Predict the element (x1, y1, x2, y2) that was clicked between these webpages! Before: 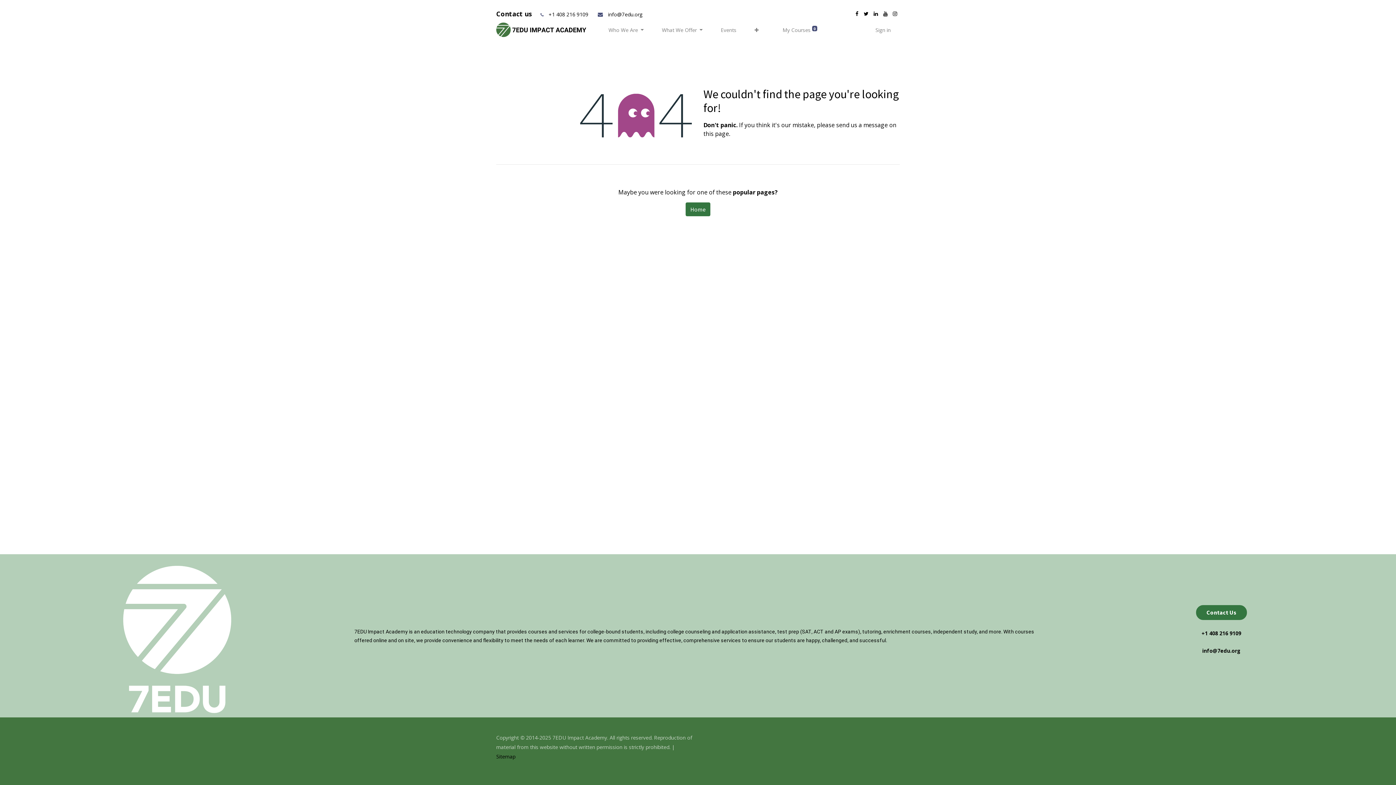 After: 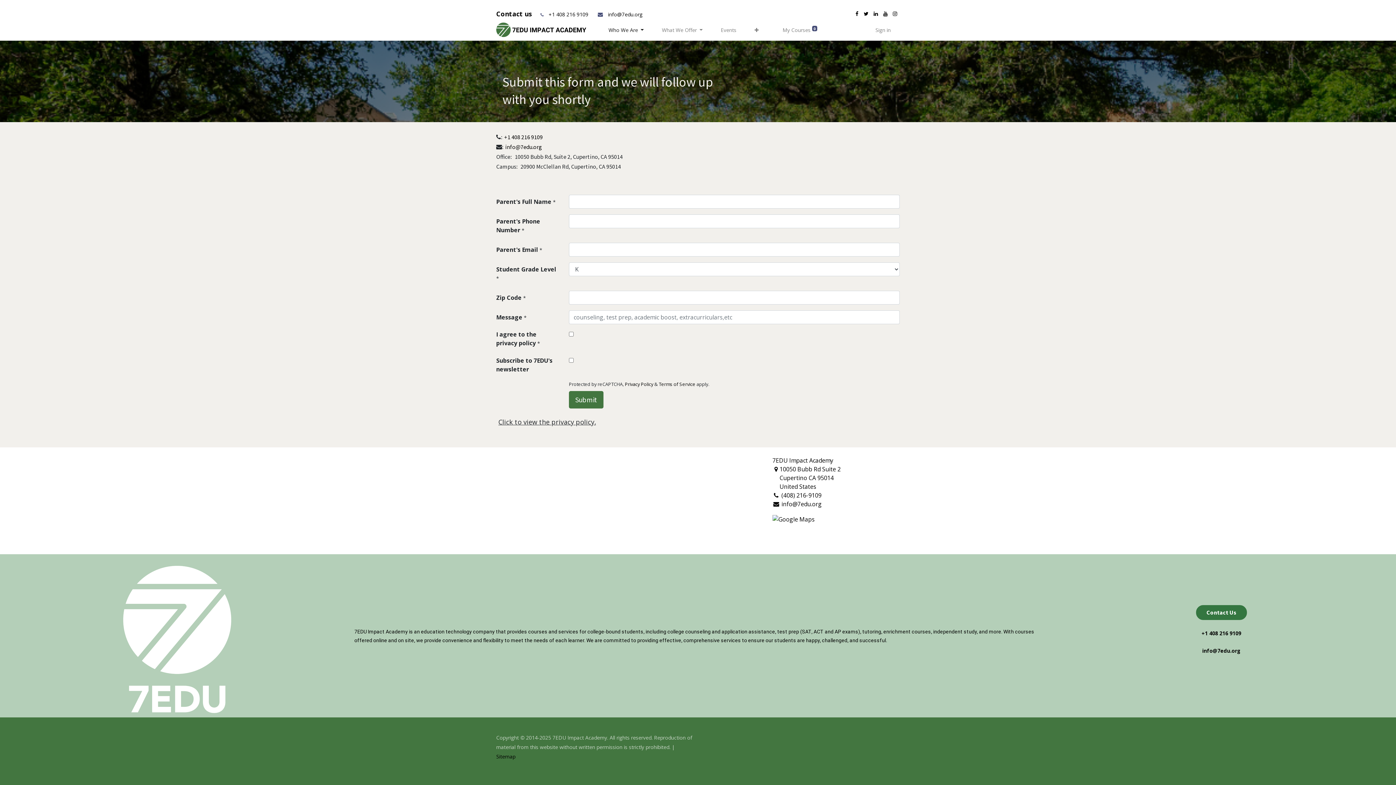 Action: bbox: (703, 129, 729, 137) label: this page